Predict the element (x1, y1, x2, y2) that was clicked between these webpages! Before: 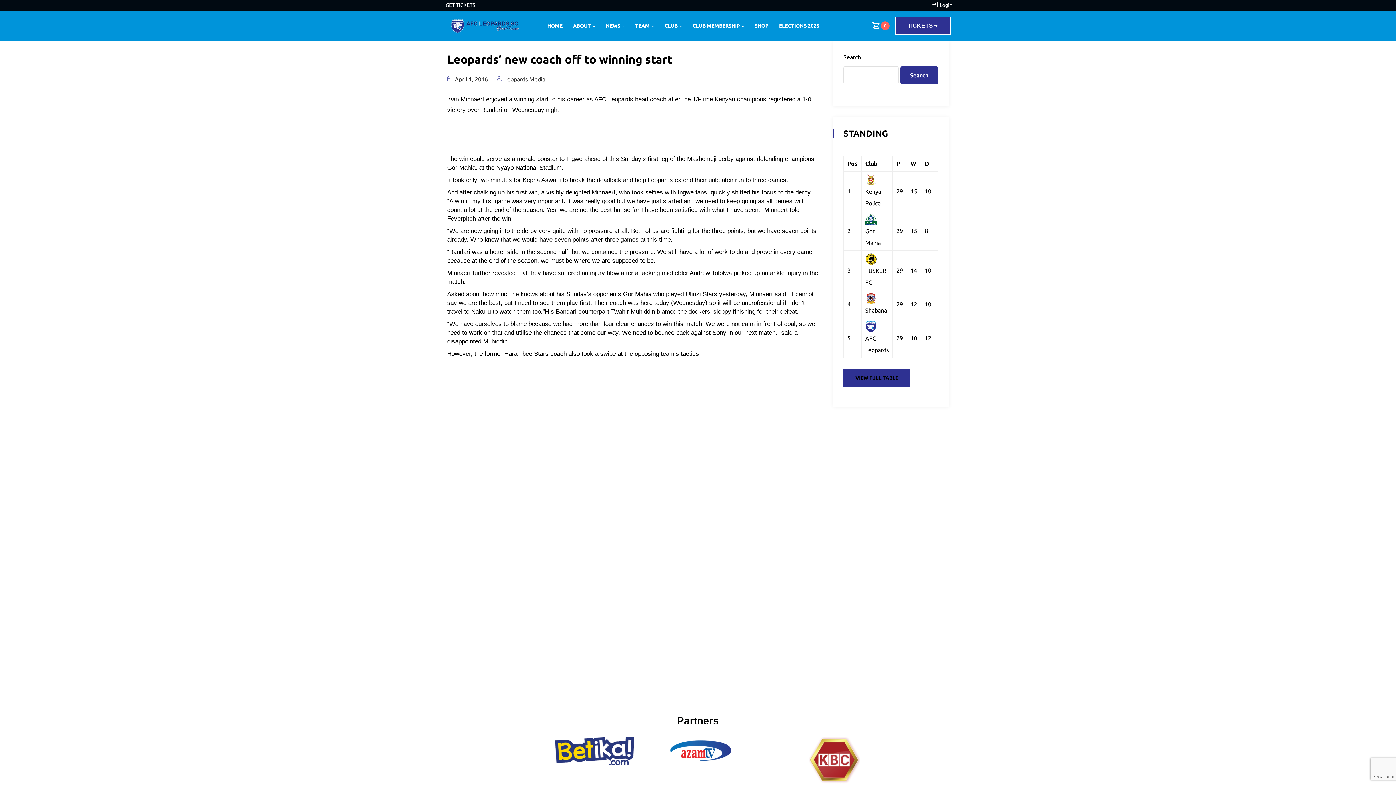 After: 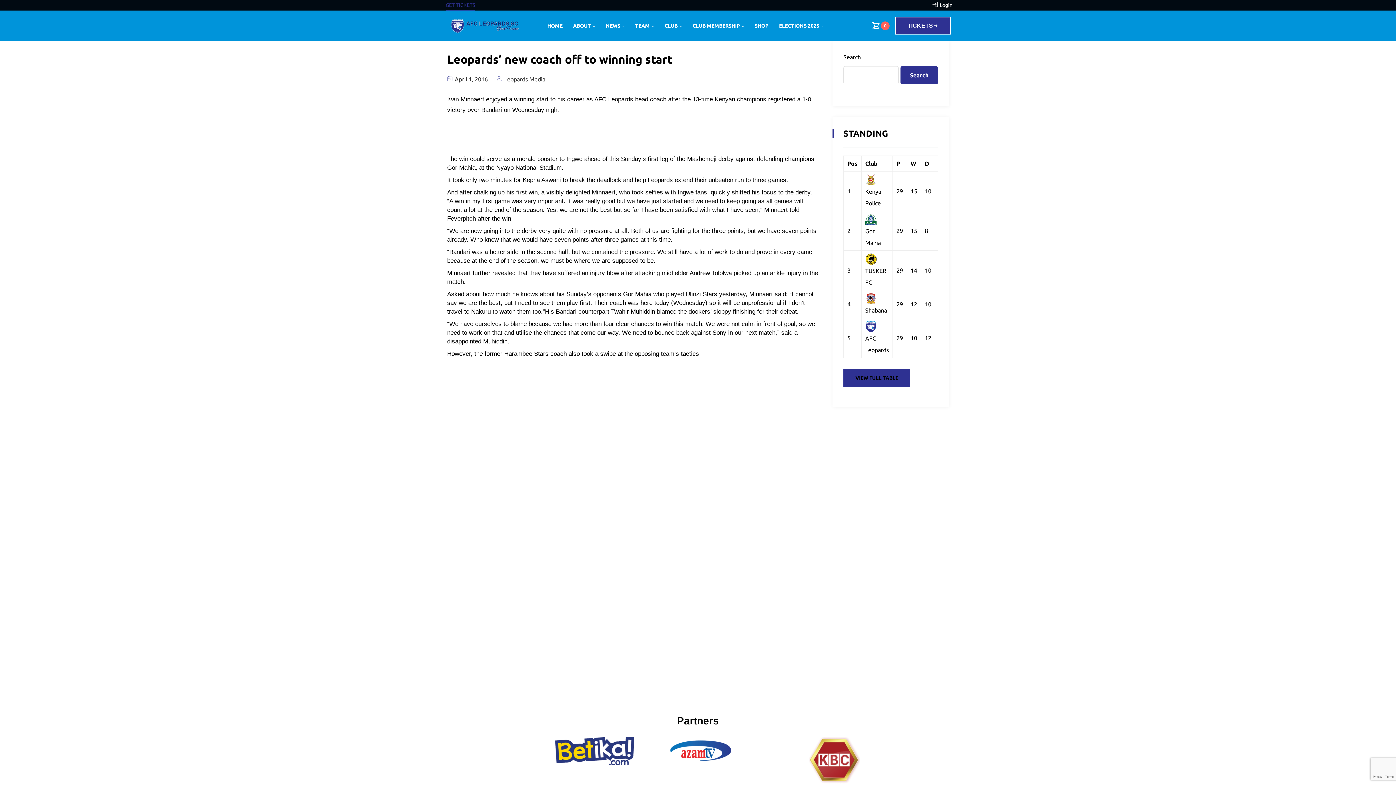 Action: bbox: (445, 0, 475, 10) label: GET TICKETS